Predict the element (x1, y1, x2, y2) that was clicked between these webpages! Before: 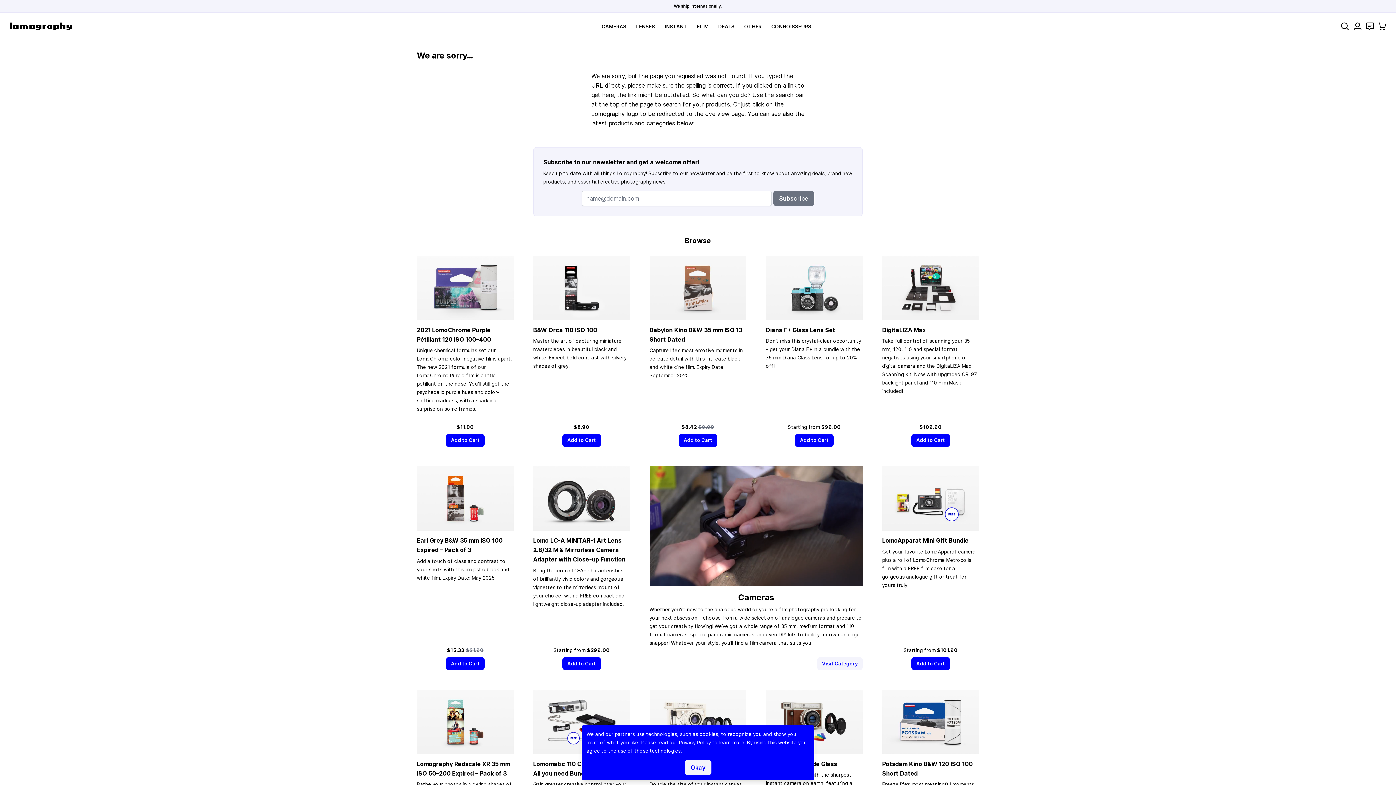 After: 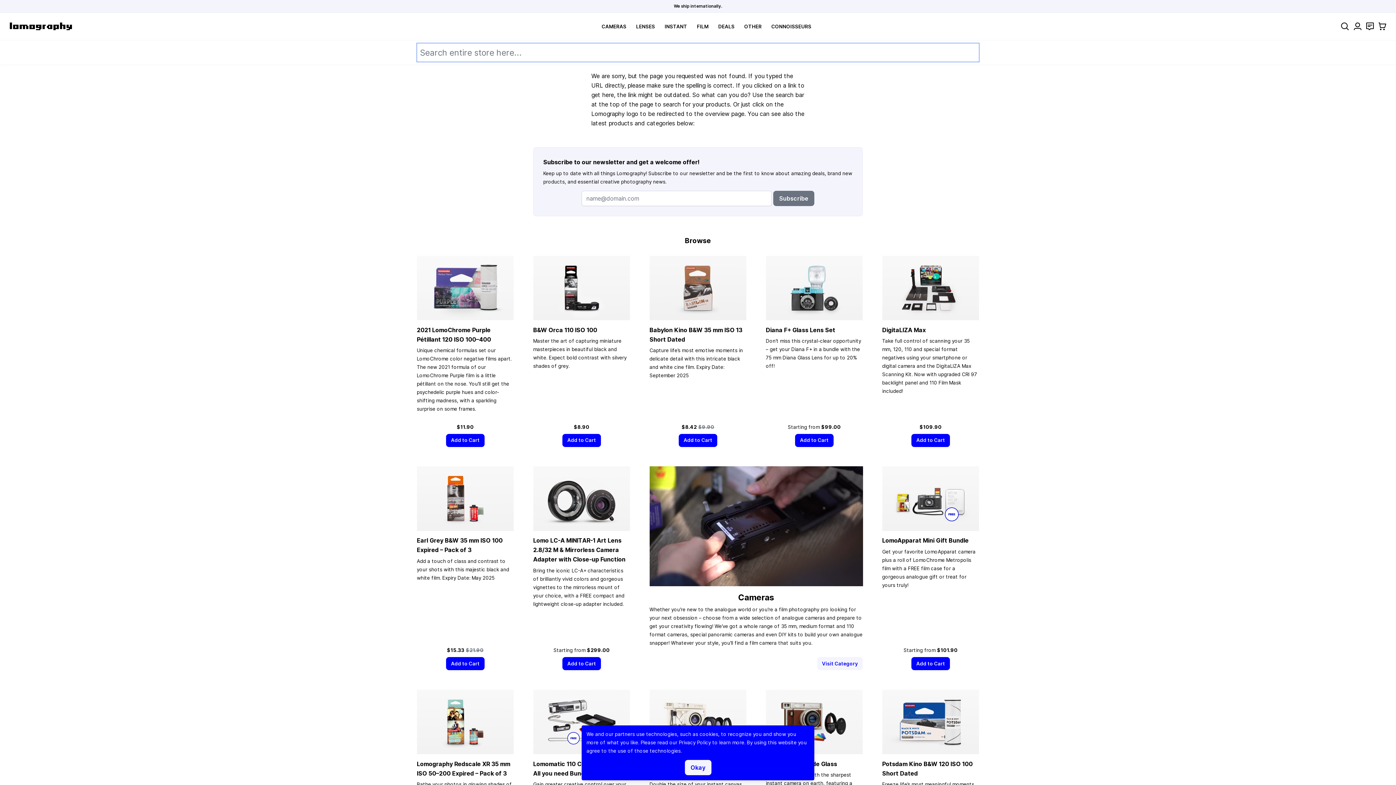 Action: bbox: (1341, 22, 1349, 30) label: Search